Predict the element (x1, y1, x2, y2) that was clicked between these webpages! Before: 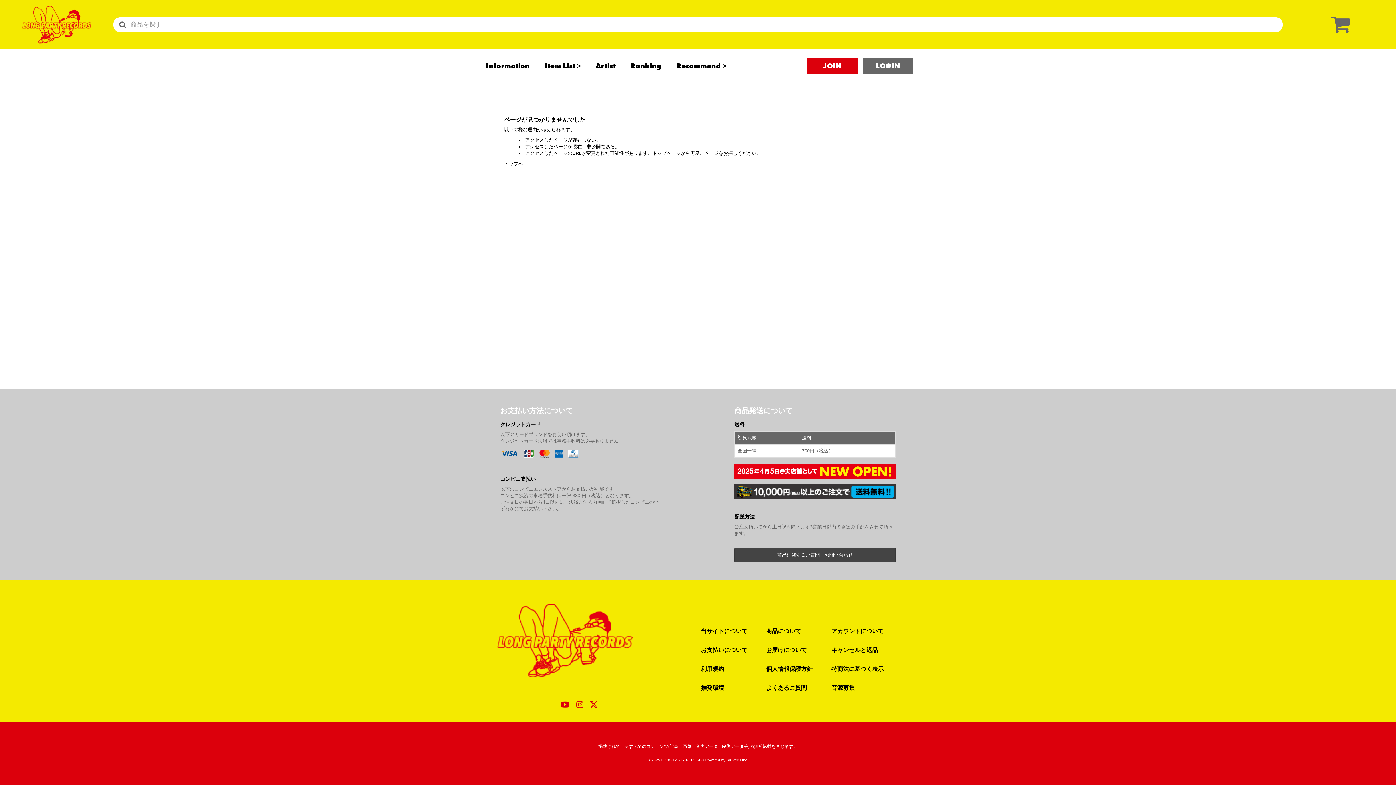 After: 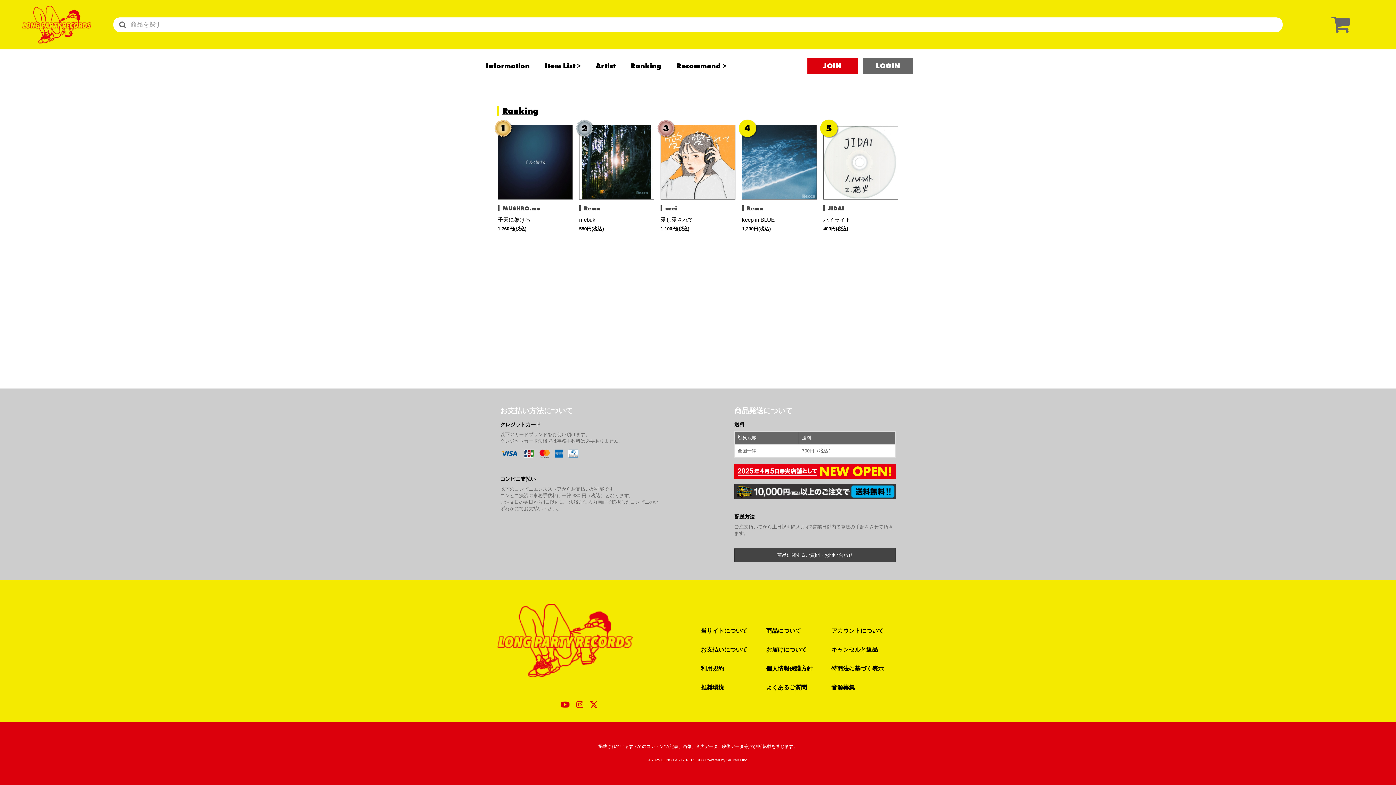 Action: bbox: (630, 61, 661, 70) label: Ranking